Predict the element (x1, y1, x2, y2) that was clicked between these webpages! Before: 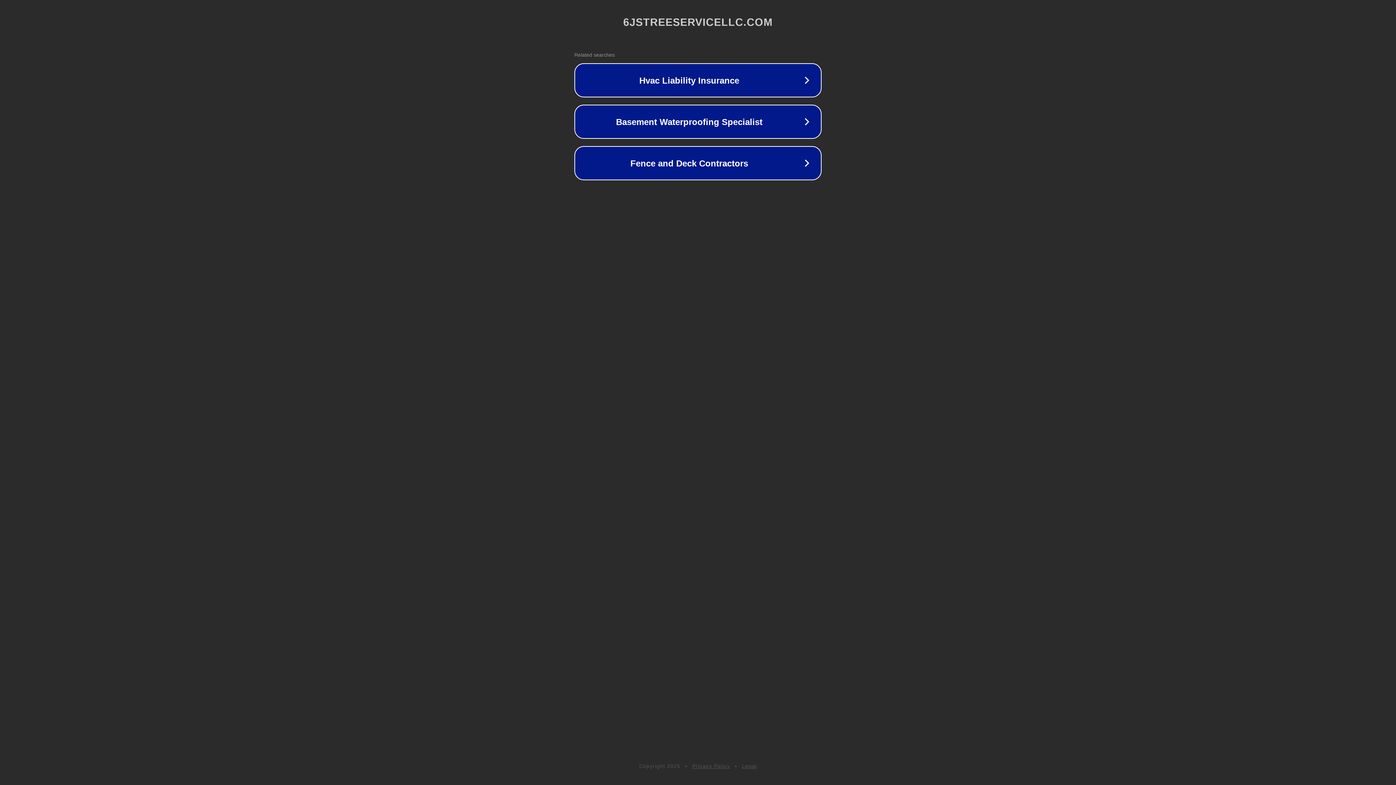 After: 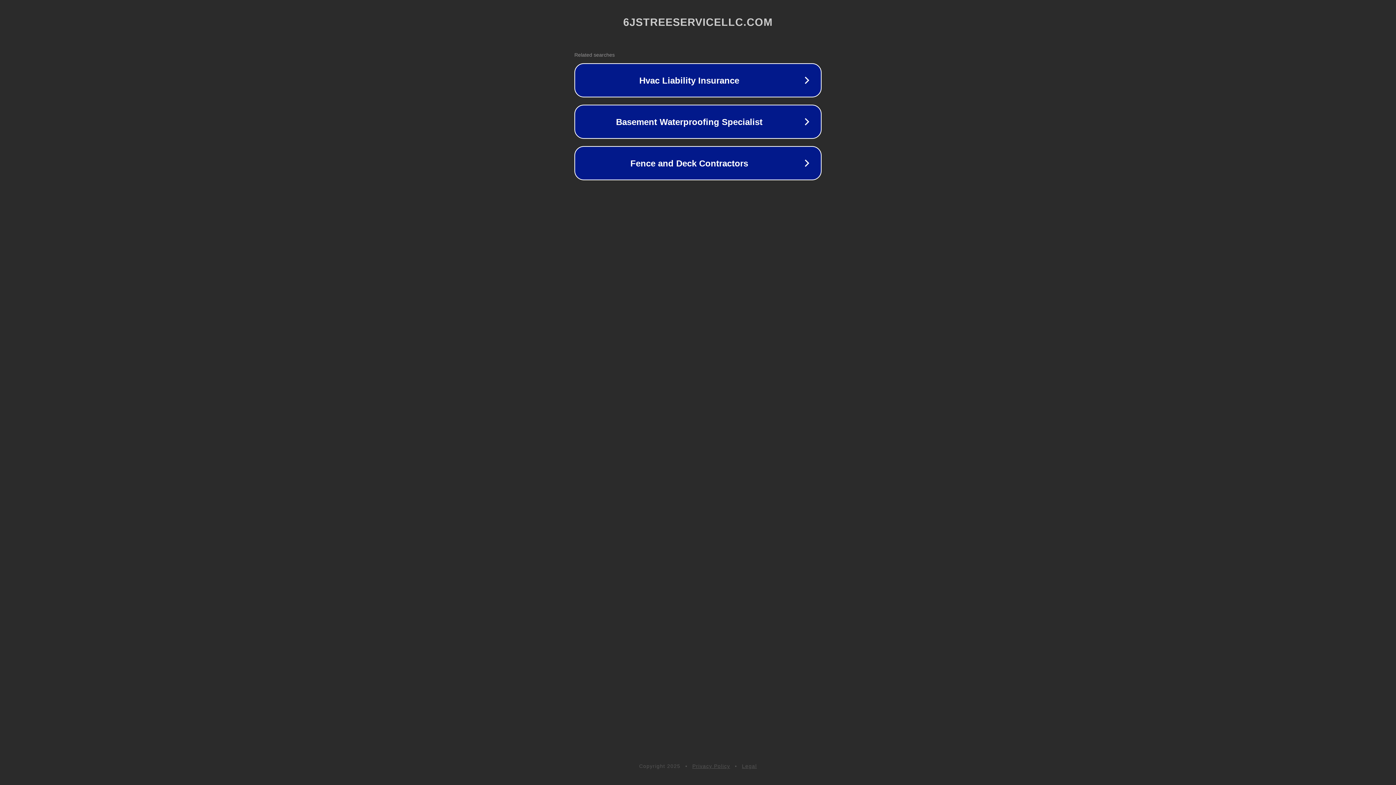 Action: bbox: (742, 763, 757, 769) label: Legal